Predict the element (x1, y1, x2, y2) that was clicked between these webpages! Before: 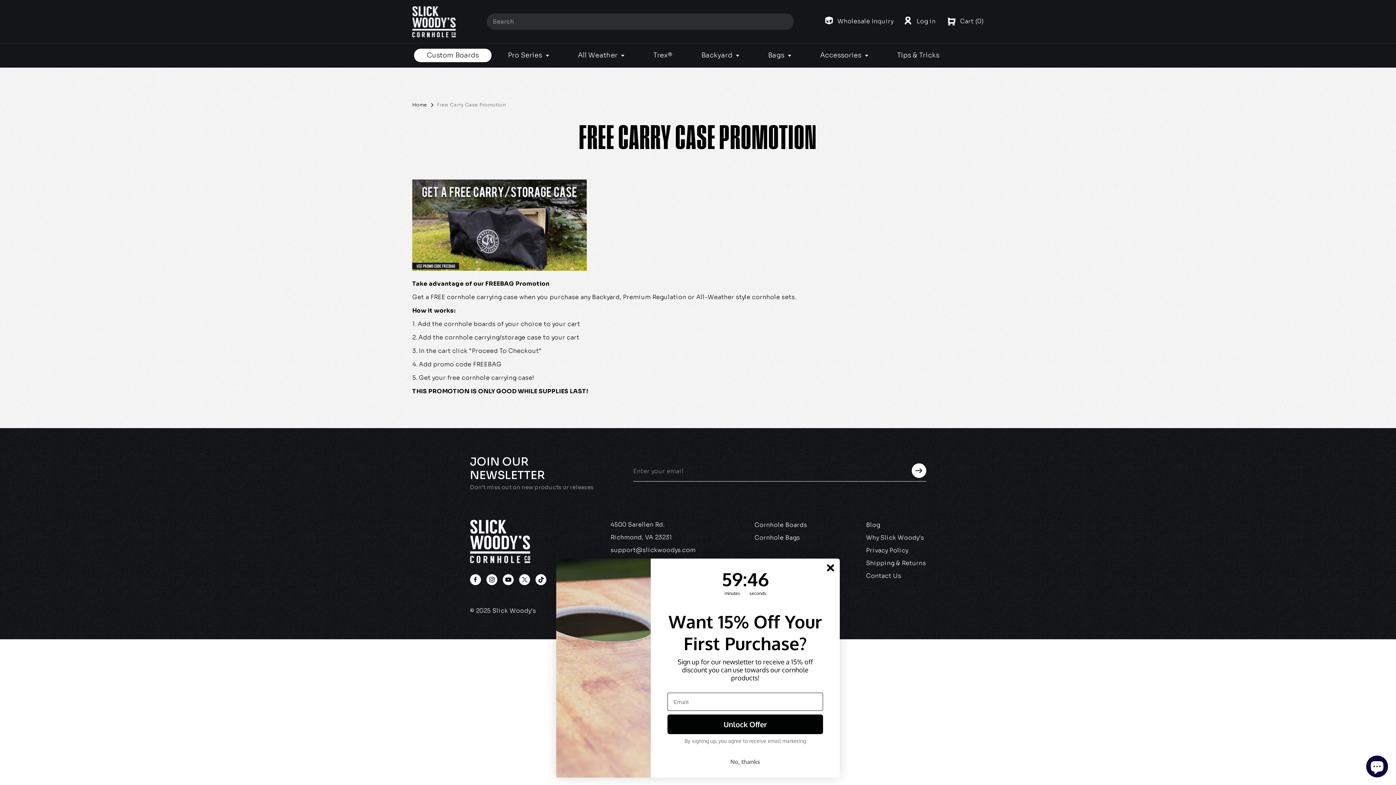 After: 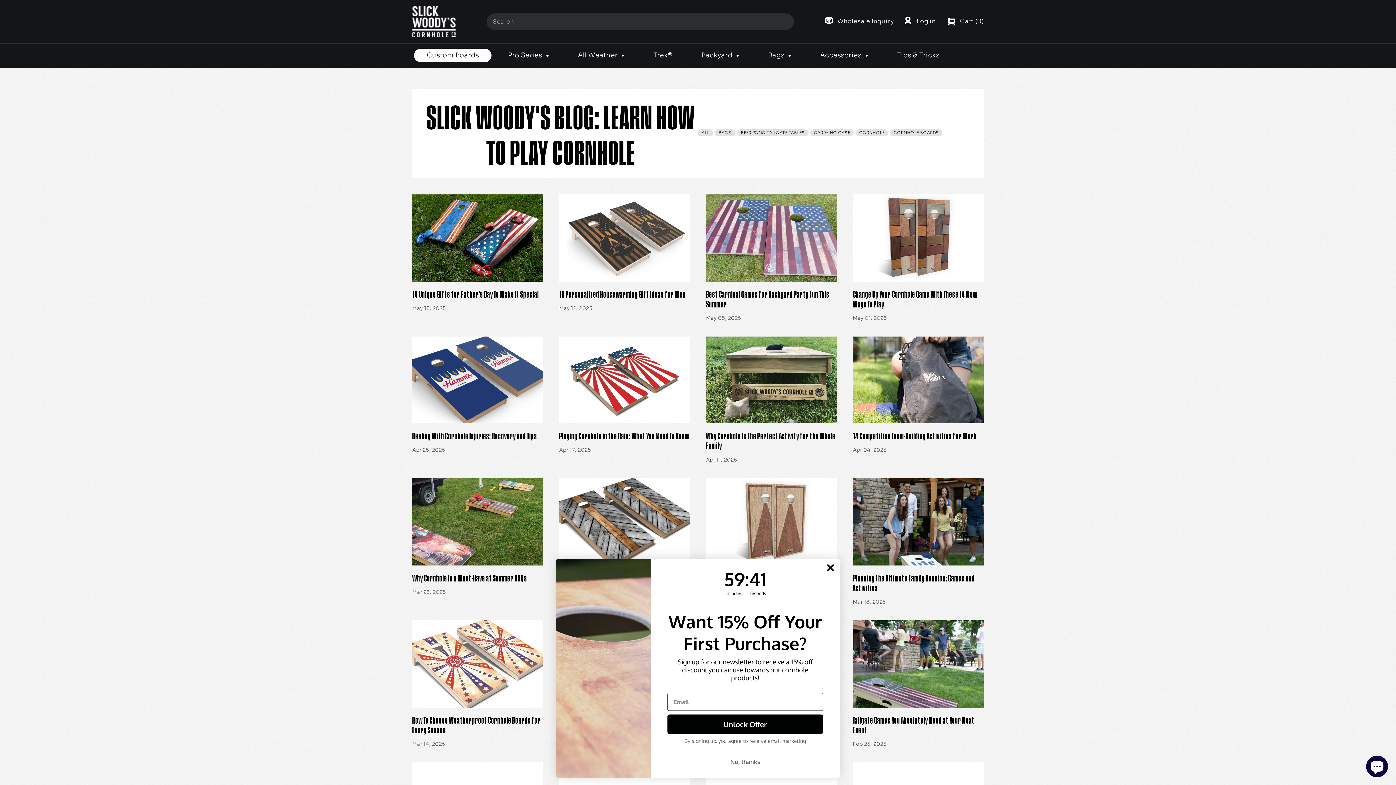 Action: label: Blog bbox: (866, 520, 880, 530)